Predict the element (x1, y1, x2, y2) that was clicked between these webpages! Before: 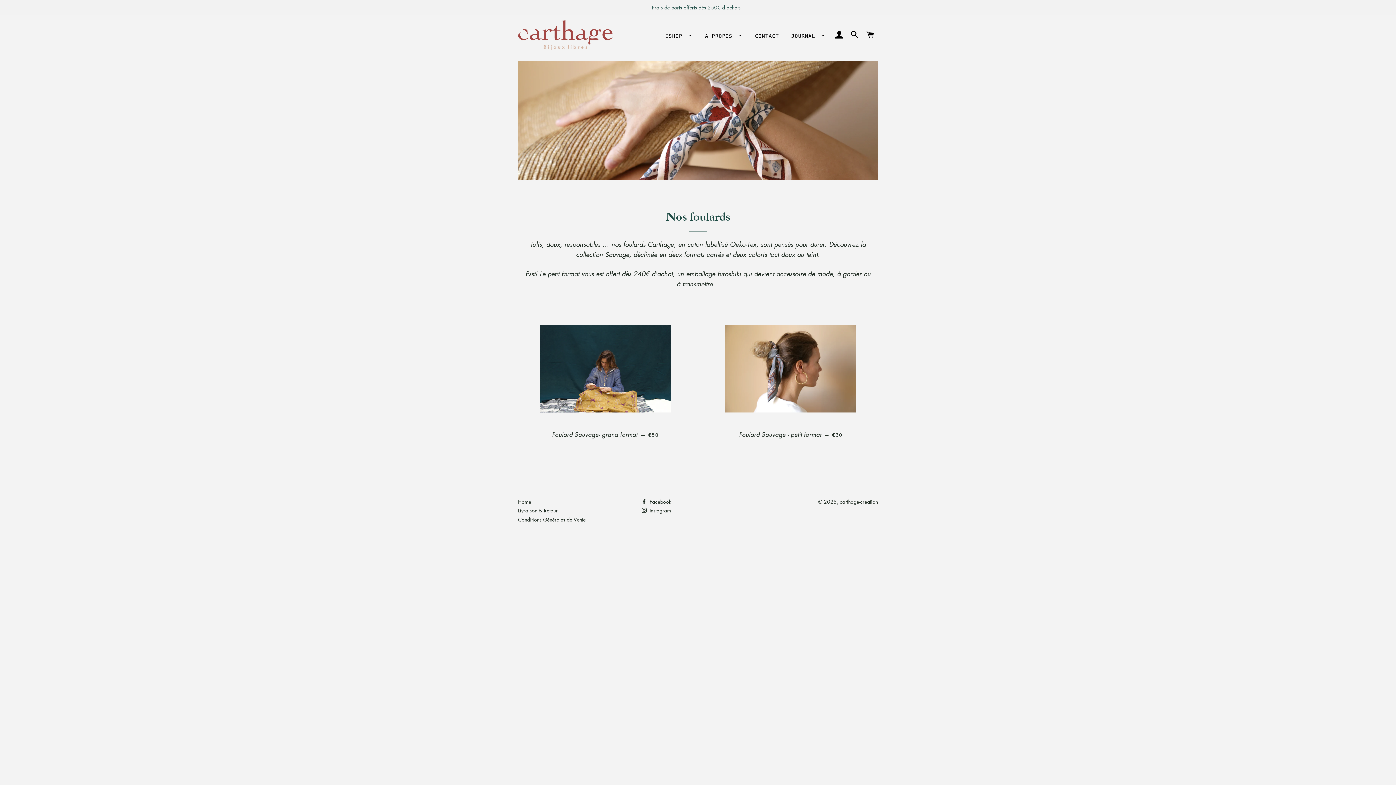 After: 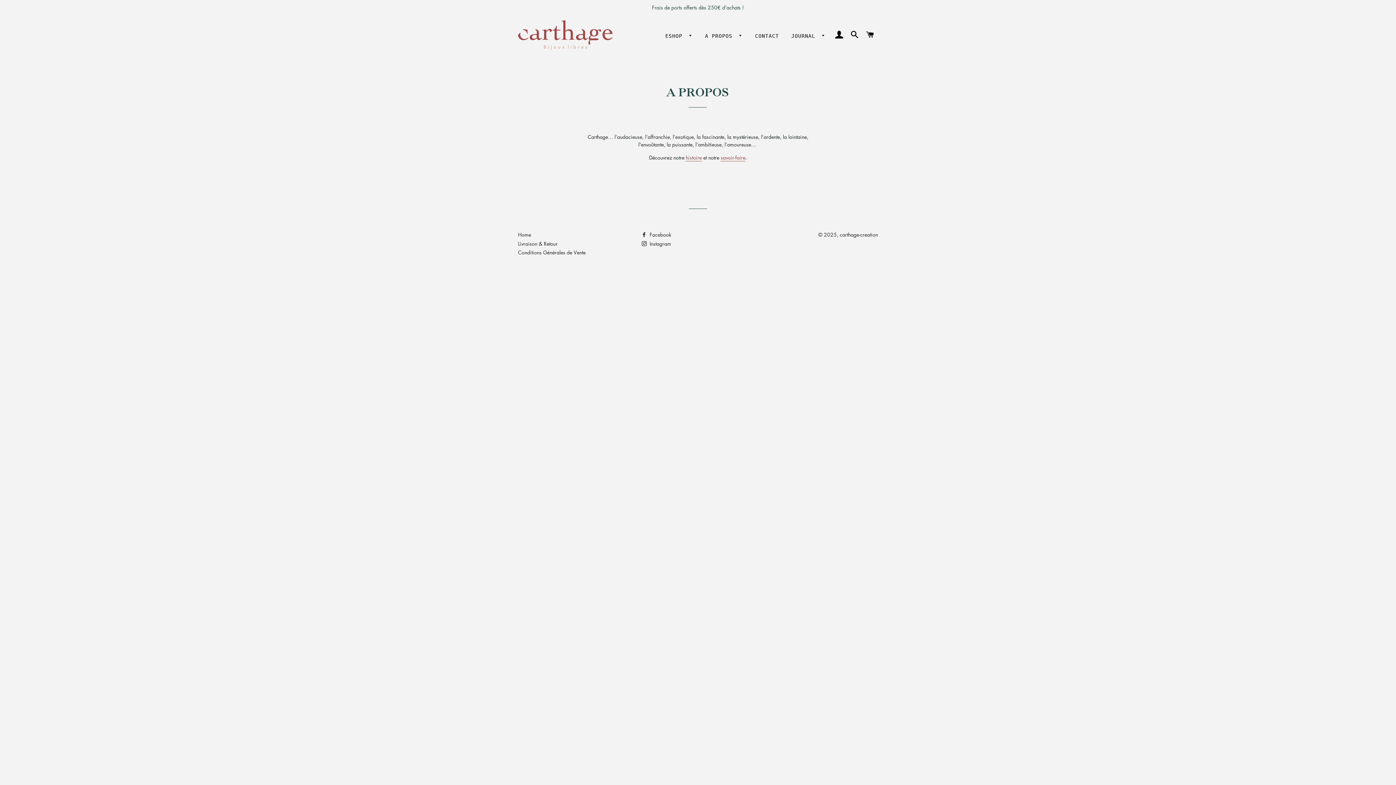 Action: label: A PROPOS  bbox: (699, 26, 748, 45)